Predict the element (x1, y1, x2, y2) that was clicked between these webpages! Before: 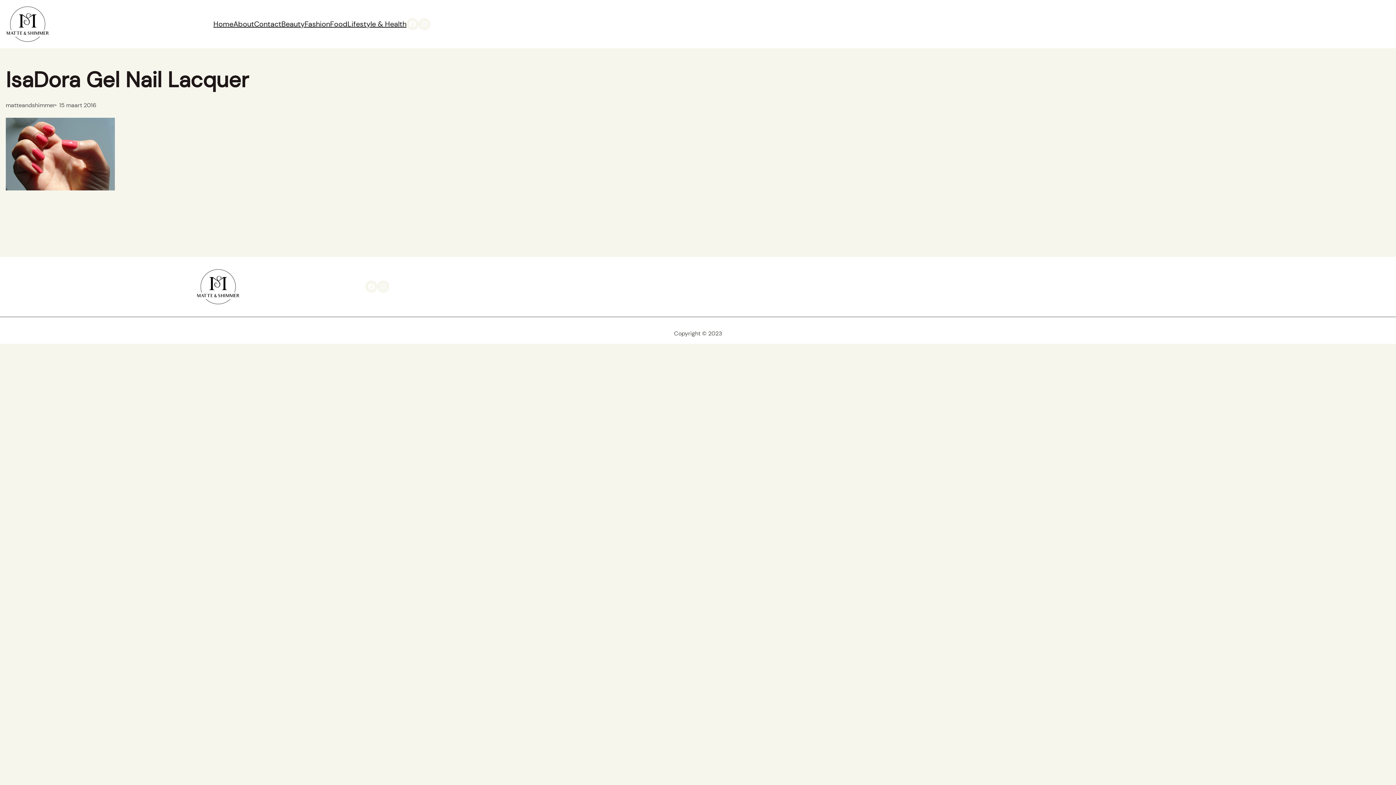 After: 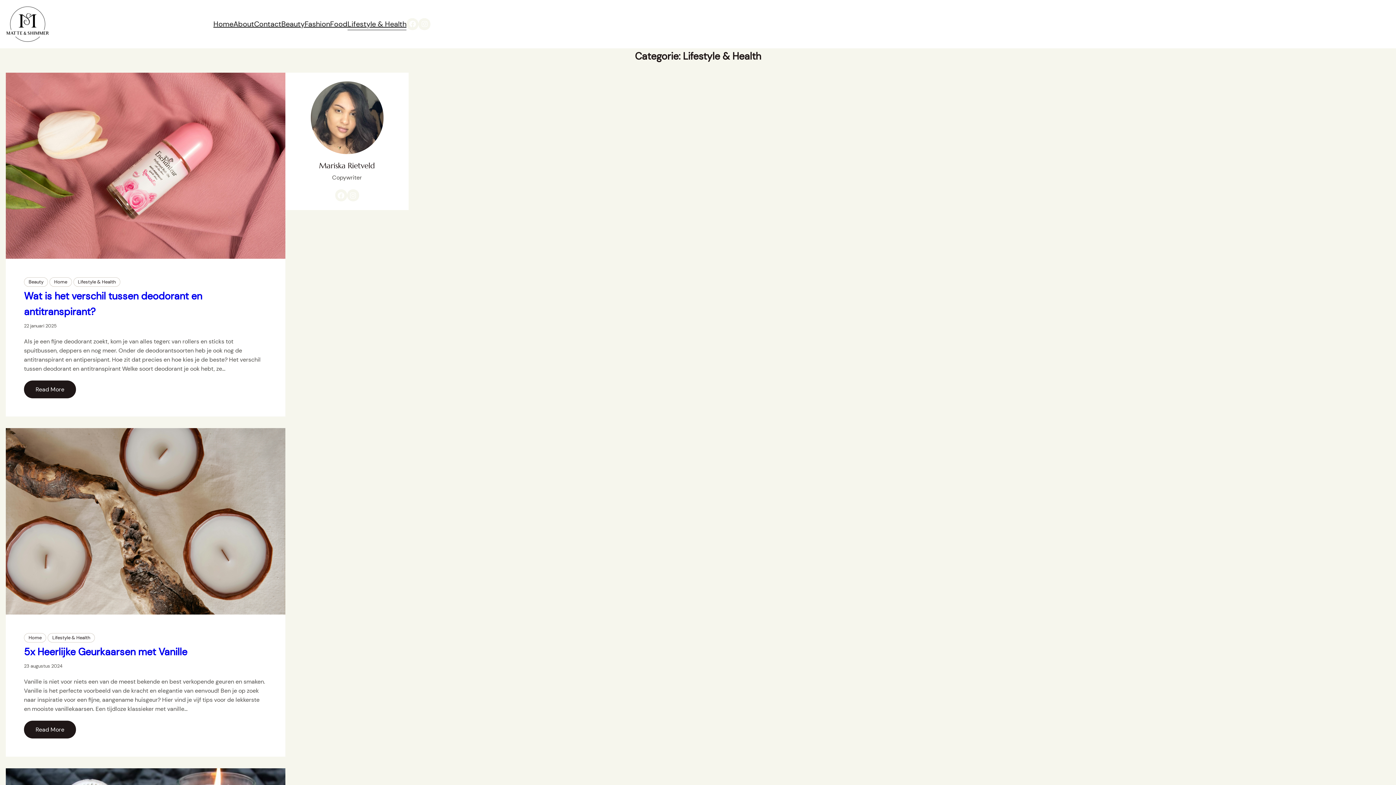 Action: bbox: (347, 18, 406, 30) label: Lifestyle & Health